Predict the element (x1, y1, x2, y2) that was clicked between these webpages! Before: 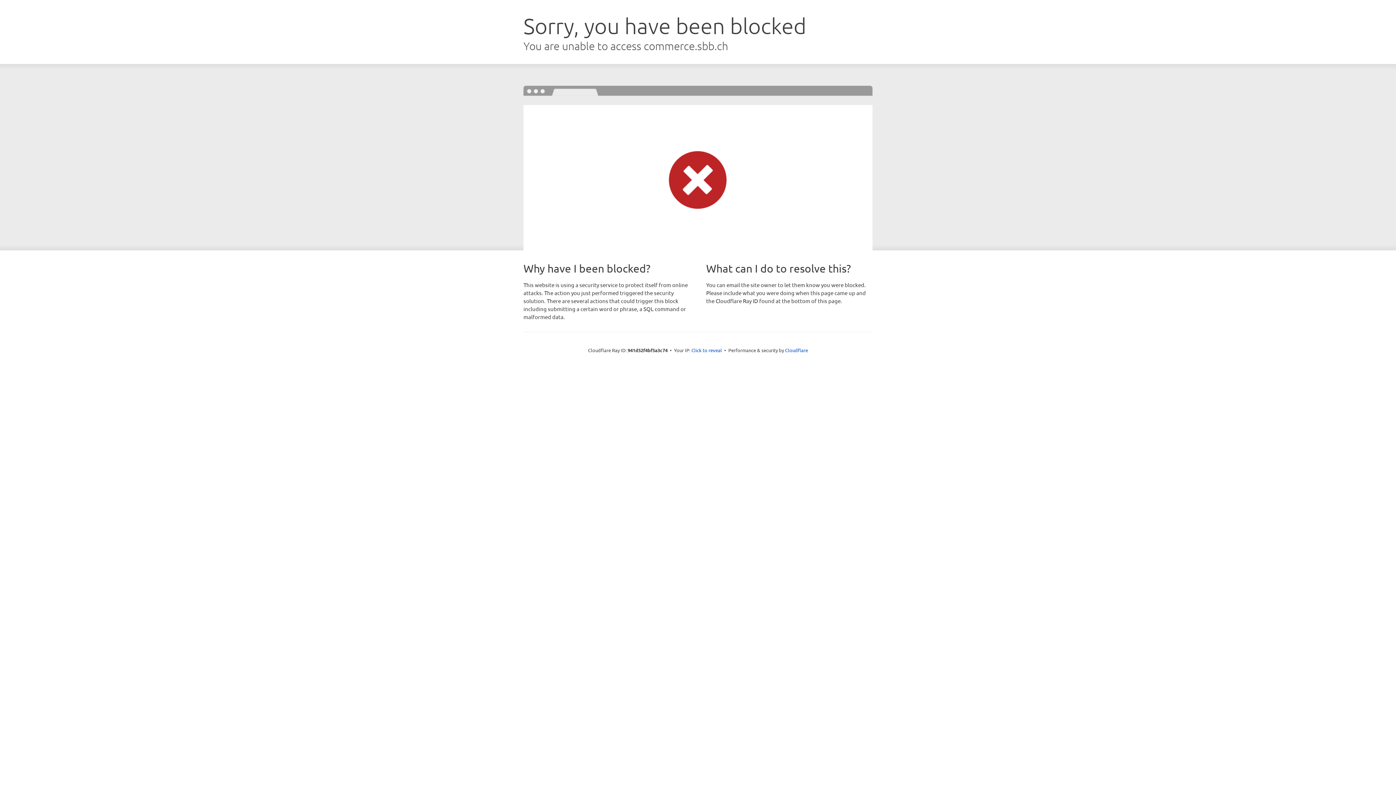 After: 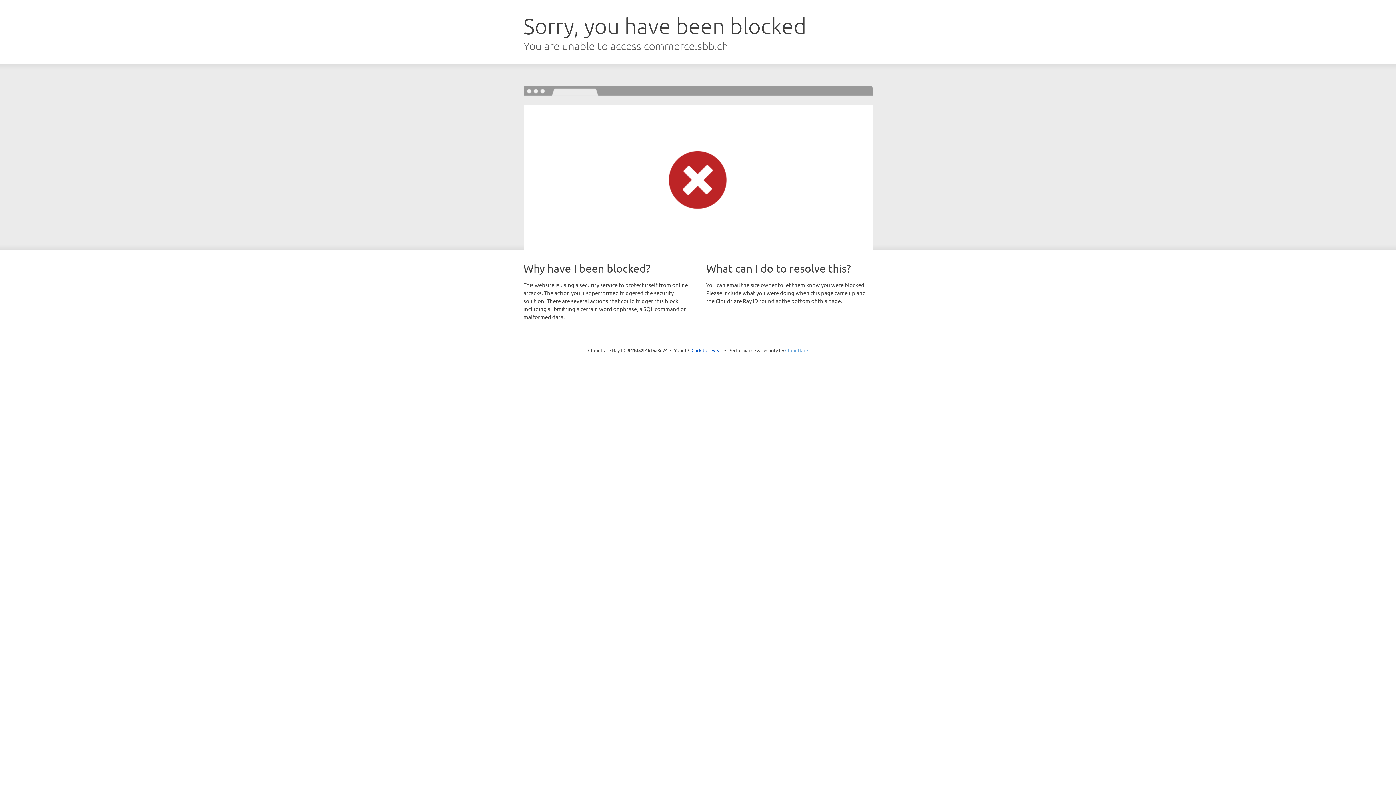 Action: bbox: (785, 347, 808, 353) label: Cloudflare